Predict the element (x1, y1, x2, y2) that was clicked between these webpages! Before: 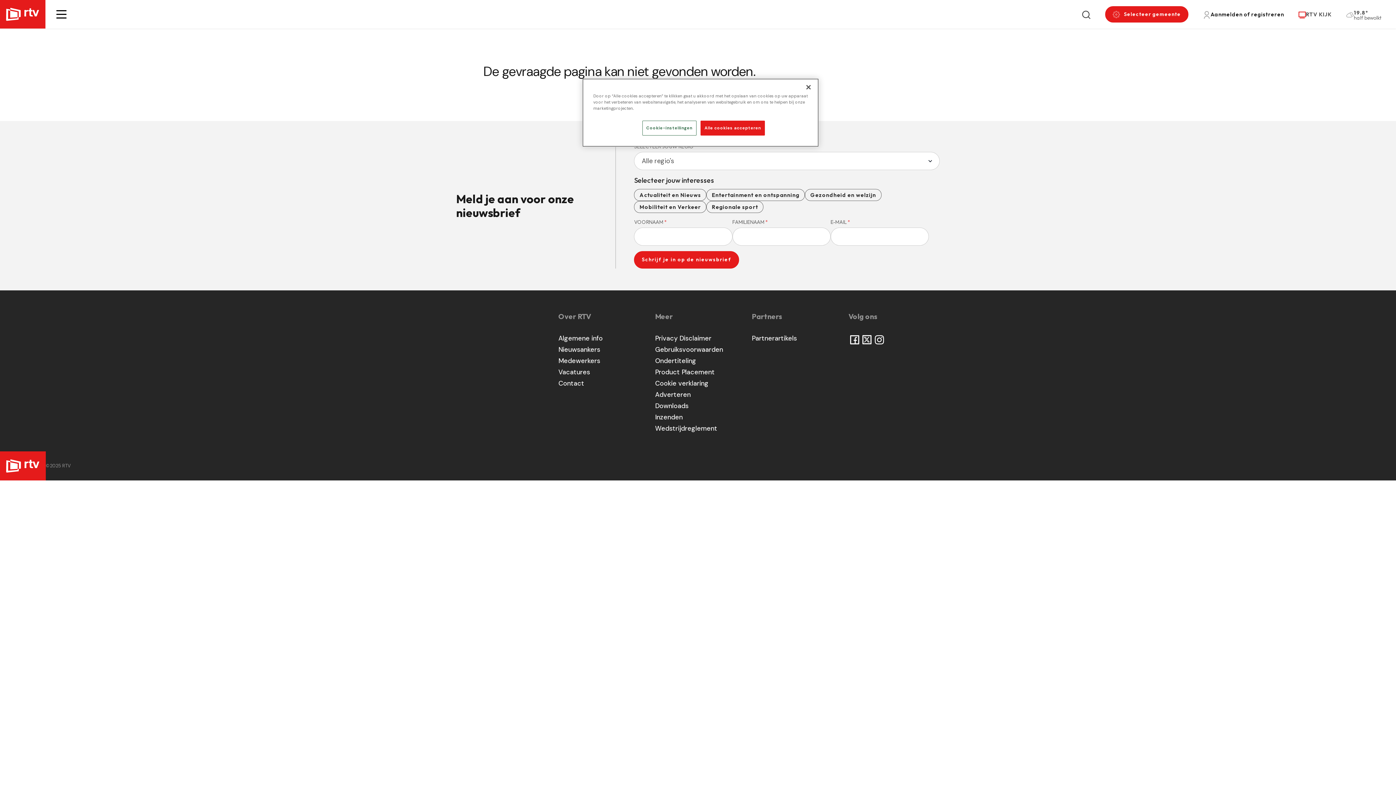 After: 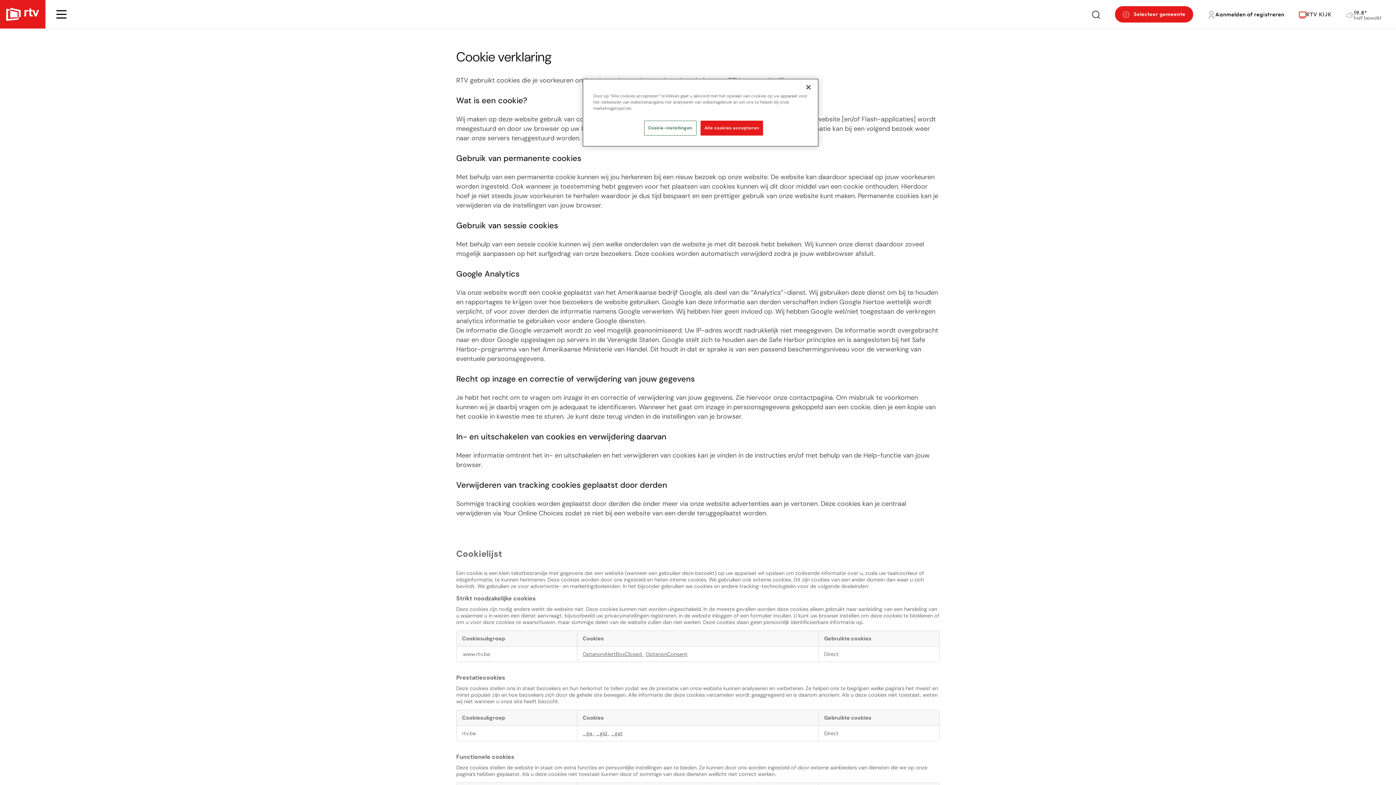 Action: label: Cookie verklaring bbox: (655, 379, 708, 388)